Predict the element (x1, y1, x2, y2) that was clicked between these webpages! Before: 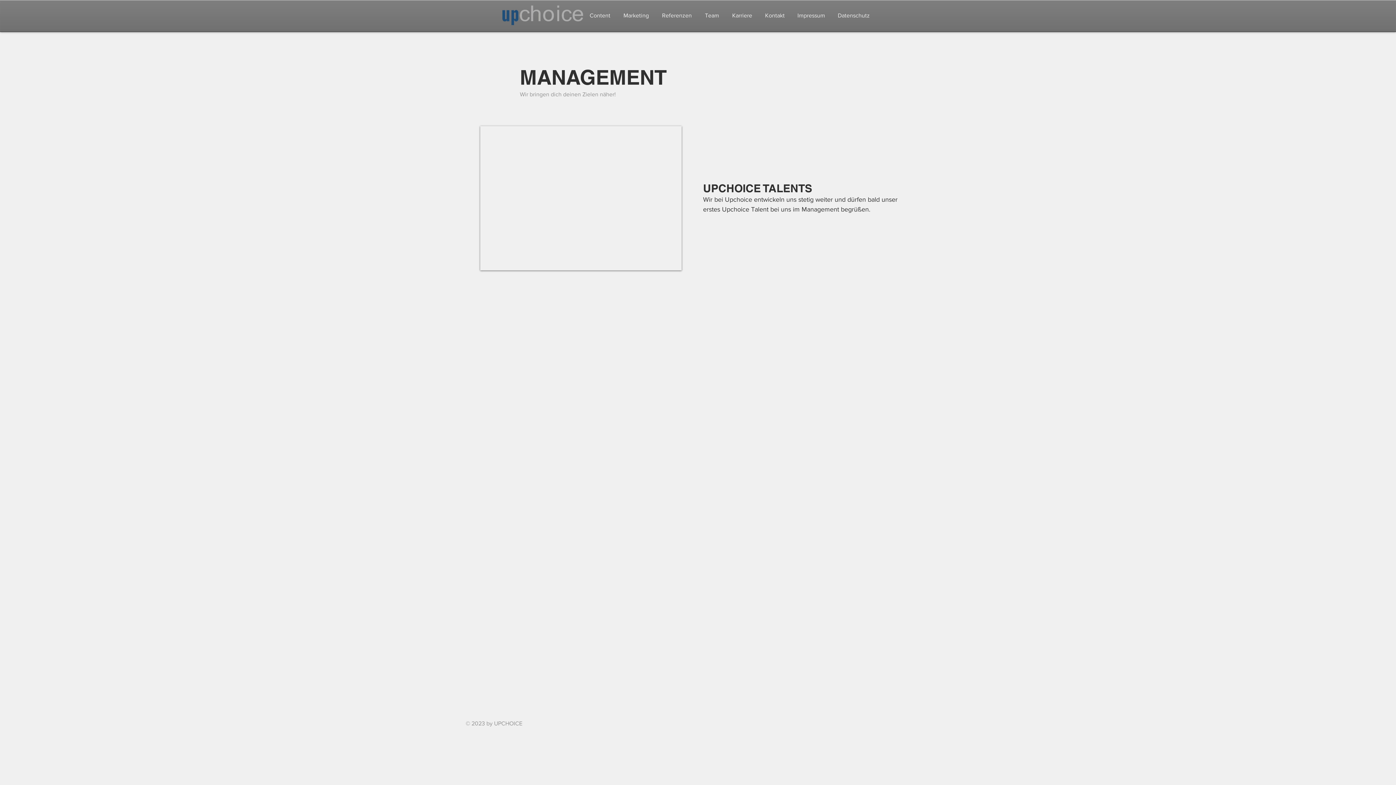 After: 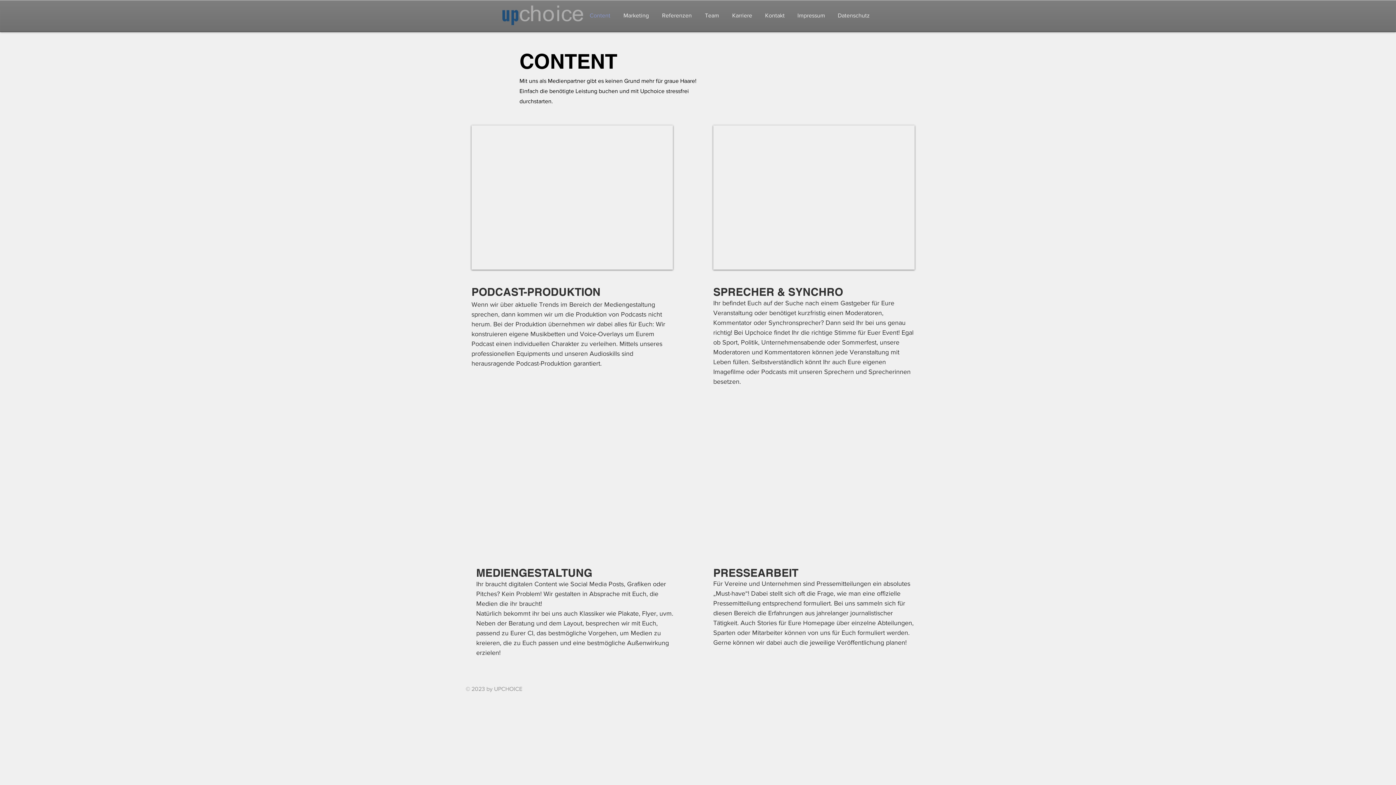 Action: bbox: (583, 5, 617, 25) label: Content